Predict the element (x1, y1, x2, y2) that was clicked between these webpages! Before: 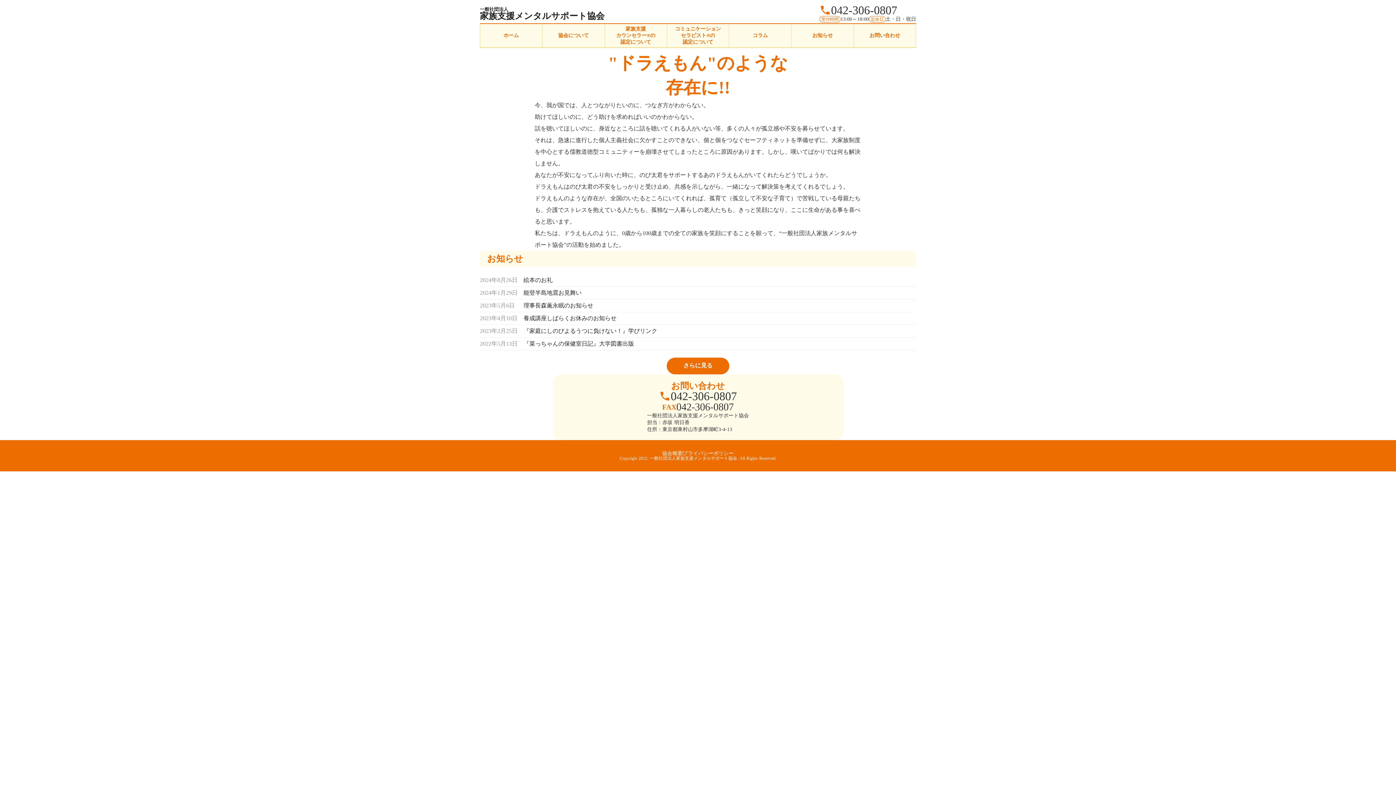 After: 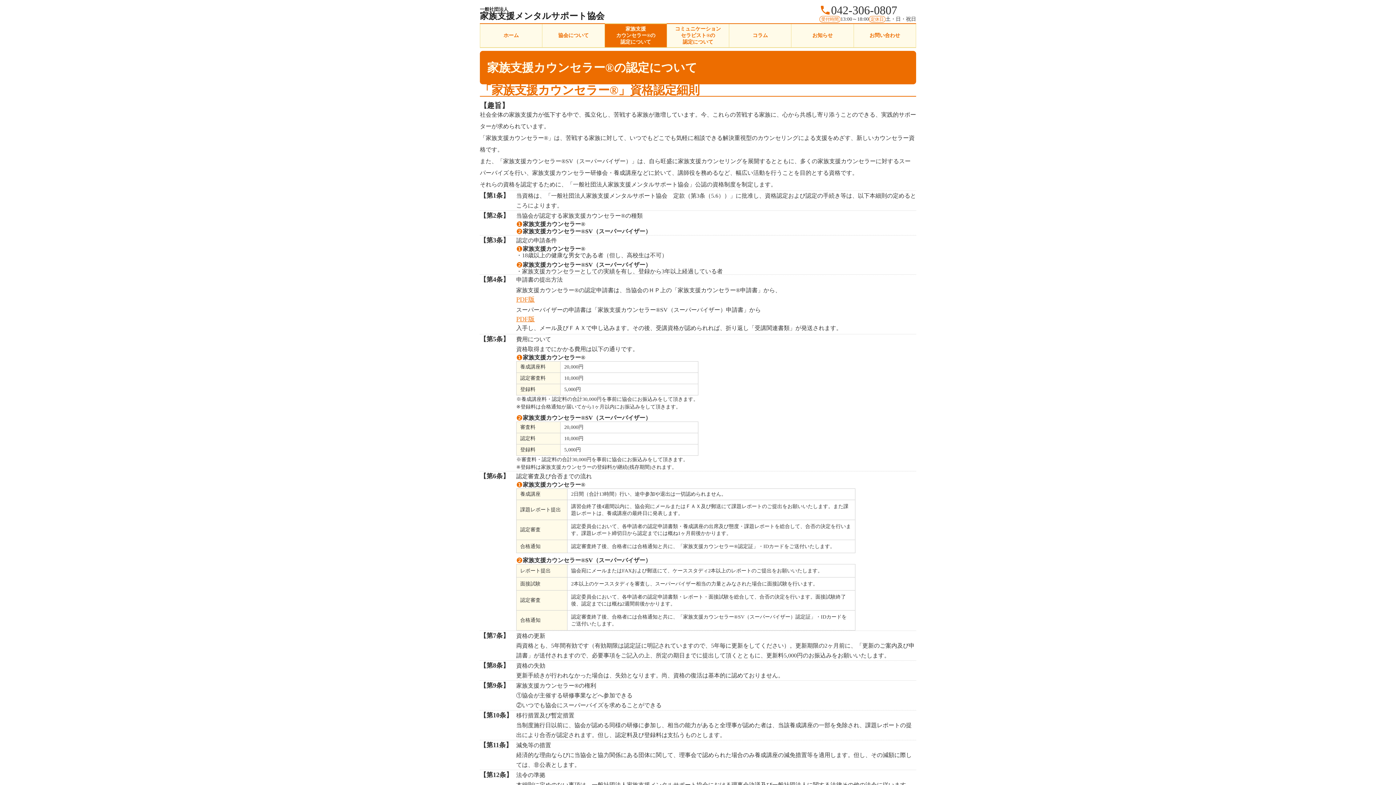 Action: label: 家族支援
カウンセラー®の
認定について bbox: (604, 23, 666, 47)